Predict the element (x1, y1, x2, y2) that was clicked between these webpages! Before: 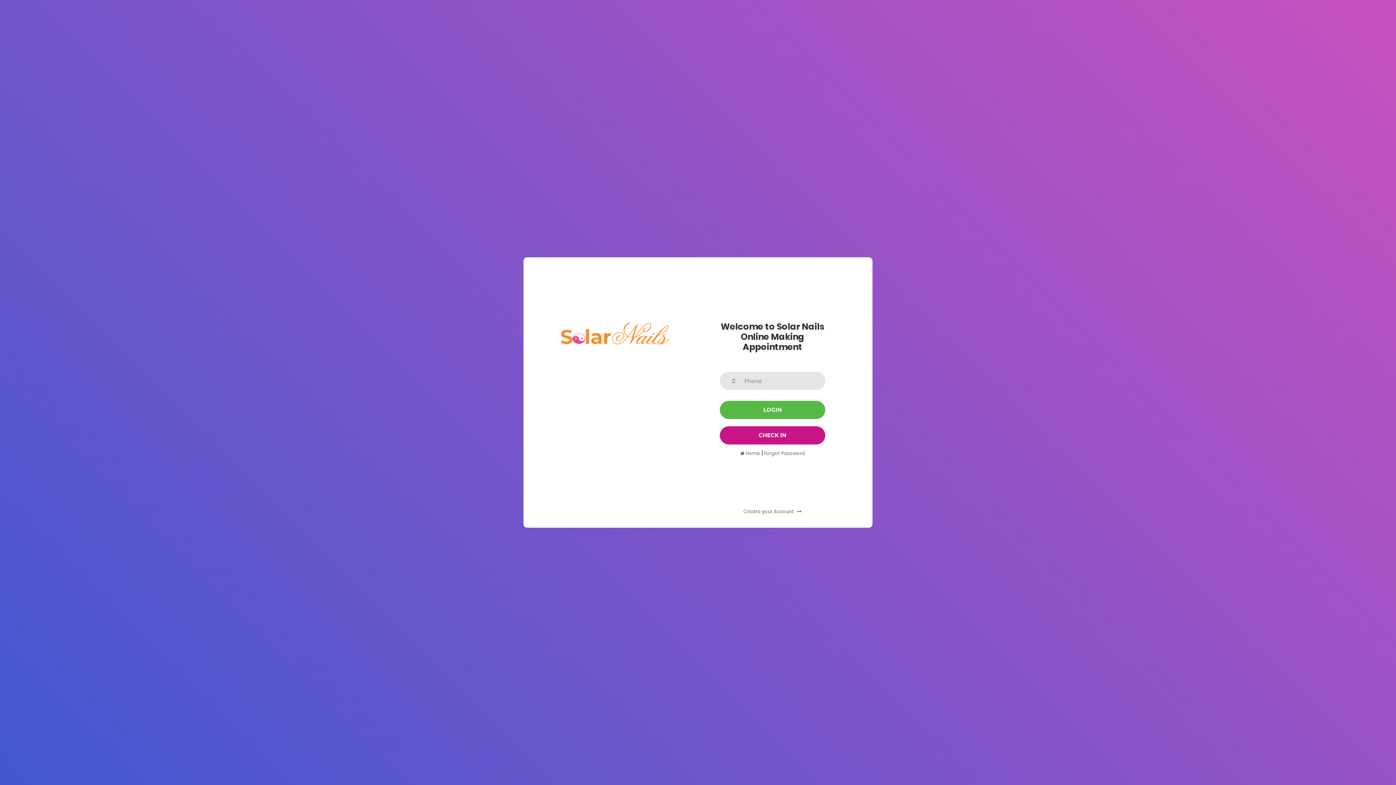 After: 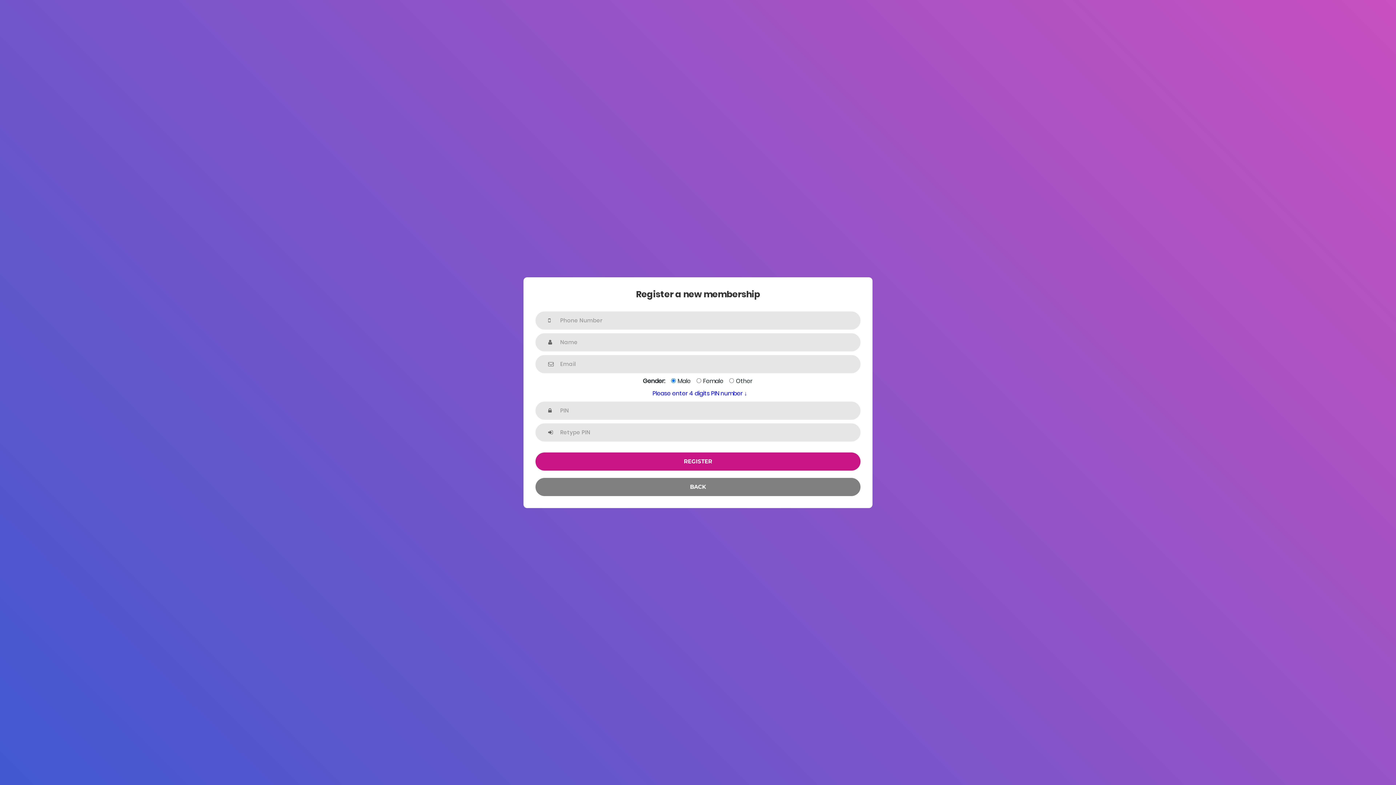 Action: label: Create your Account  bbox: (743, 508, 801, 515)